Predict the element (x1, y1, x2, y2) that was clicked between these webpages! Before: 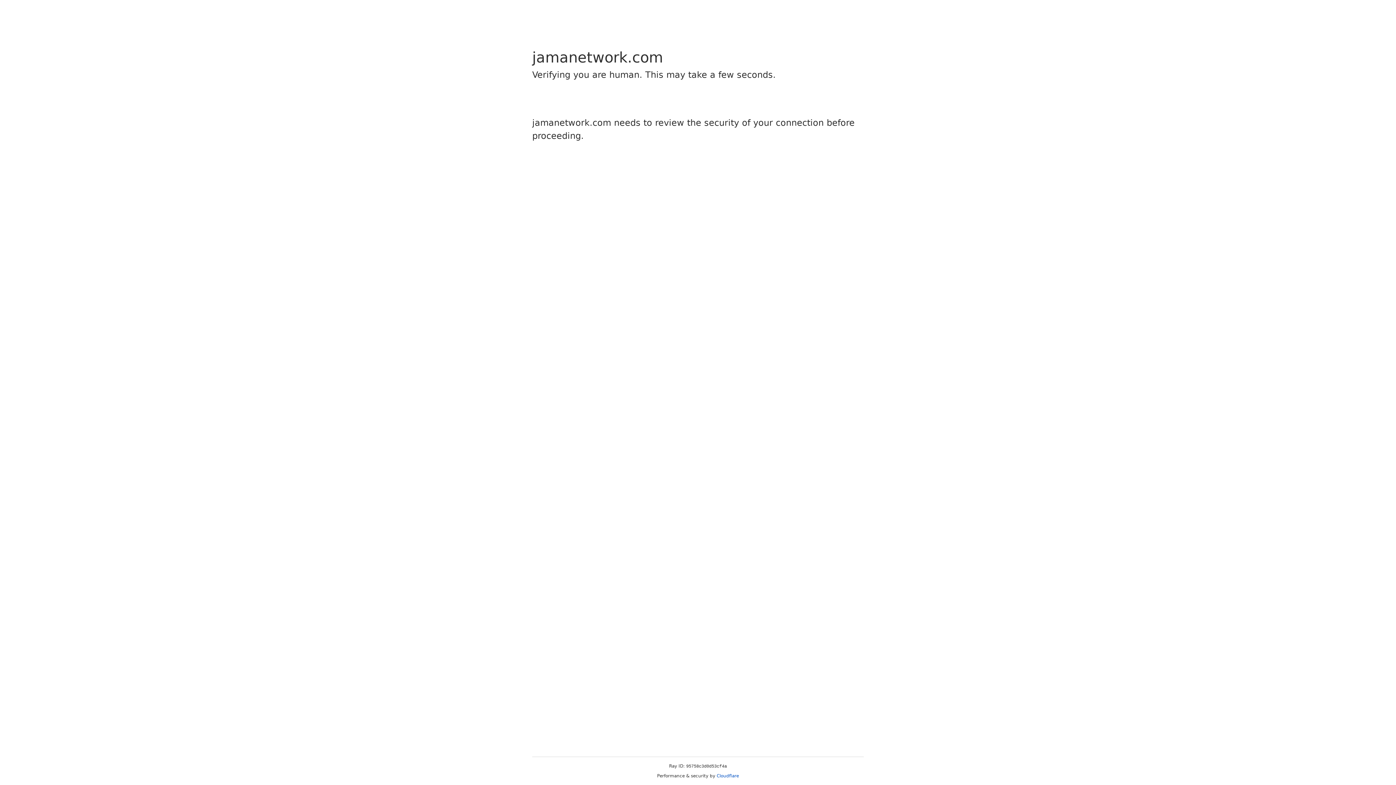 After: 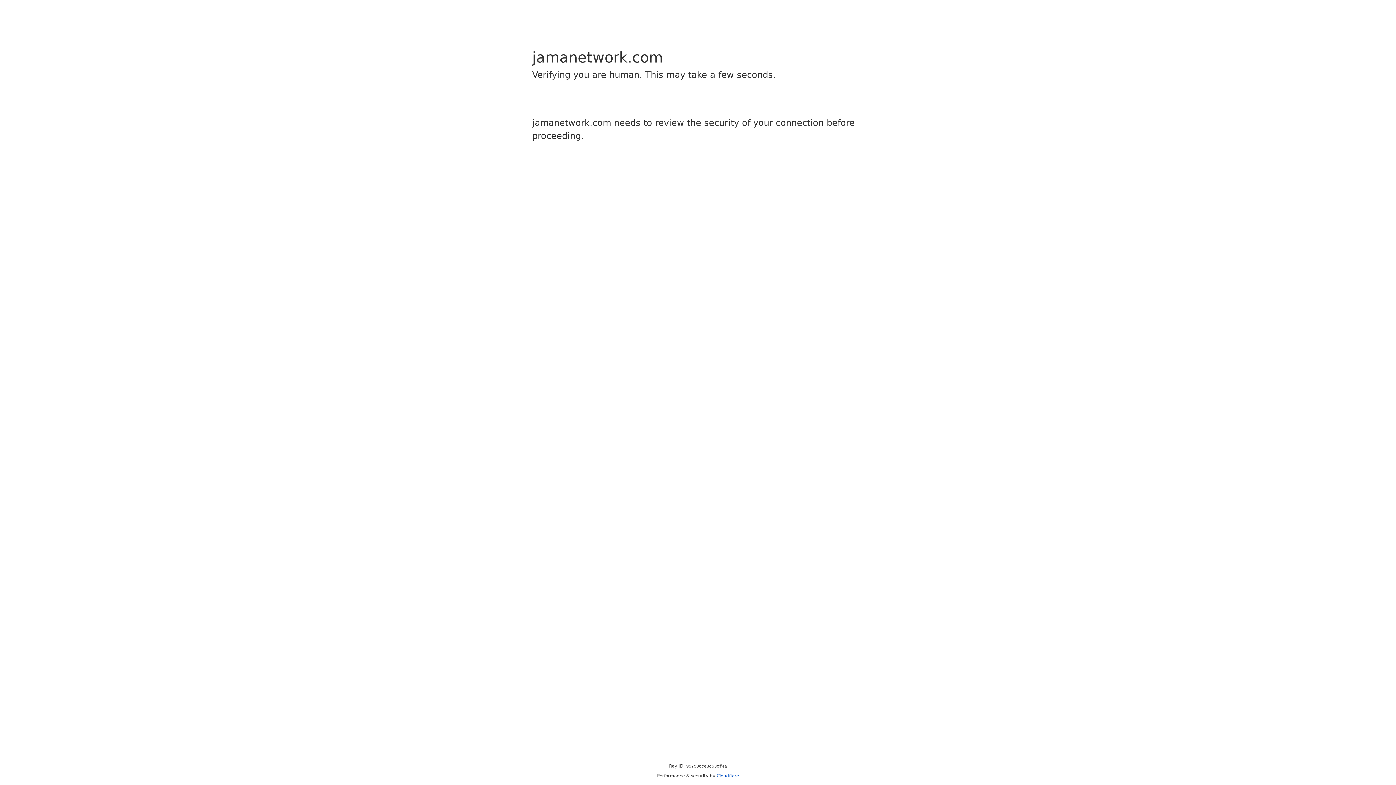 Action: label: Cloudflare bbox: (716, 773, 739, 778)